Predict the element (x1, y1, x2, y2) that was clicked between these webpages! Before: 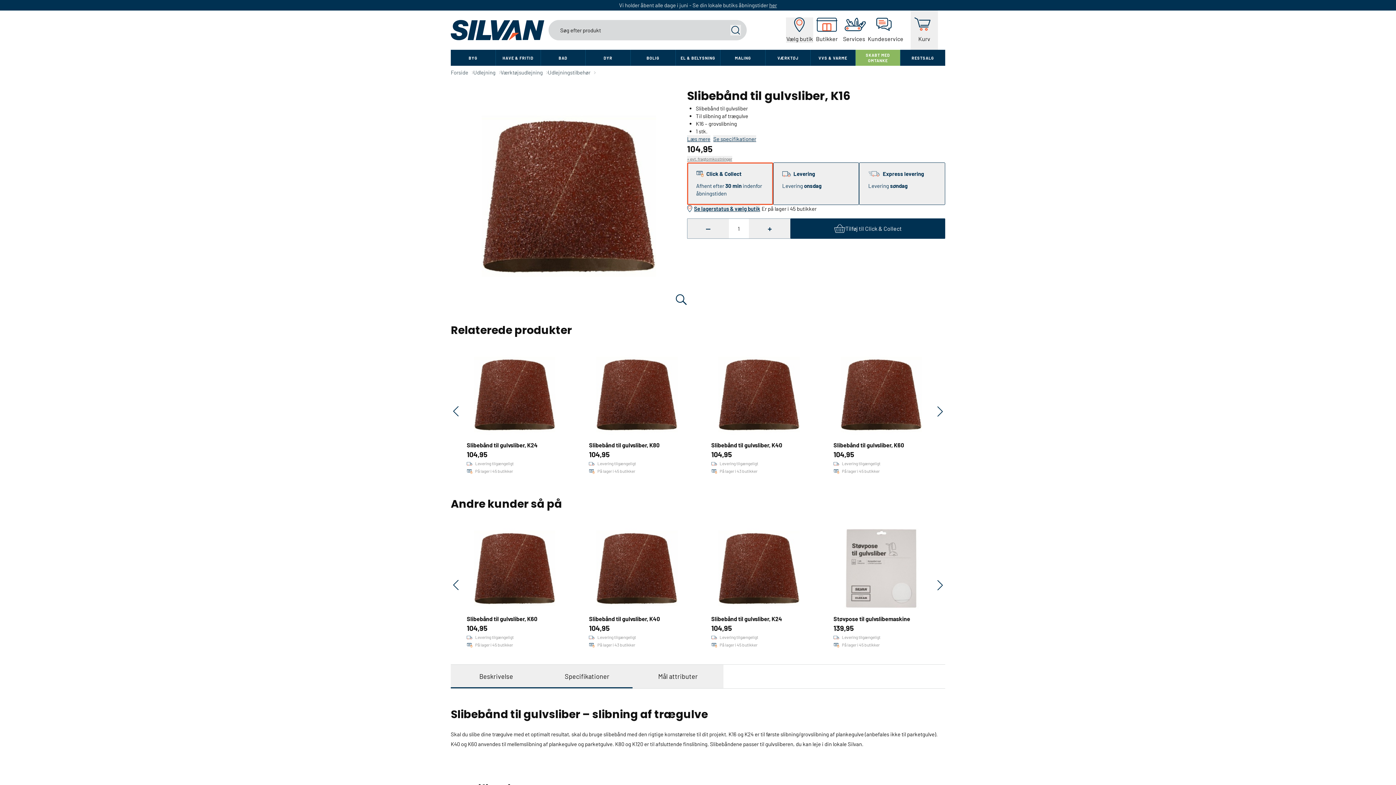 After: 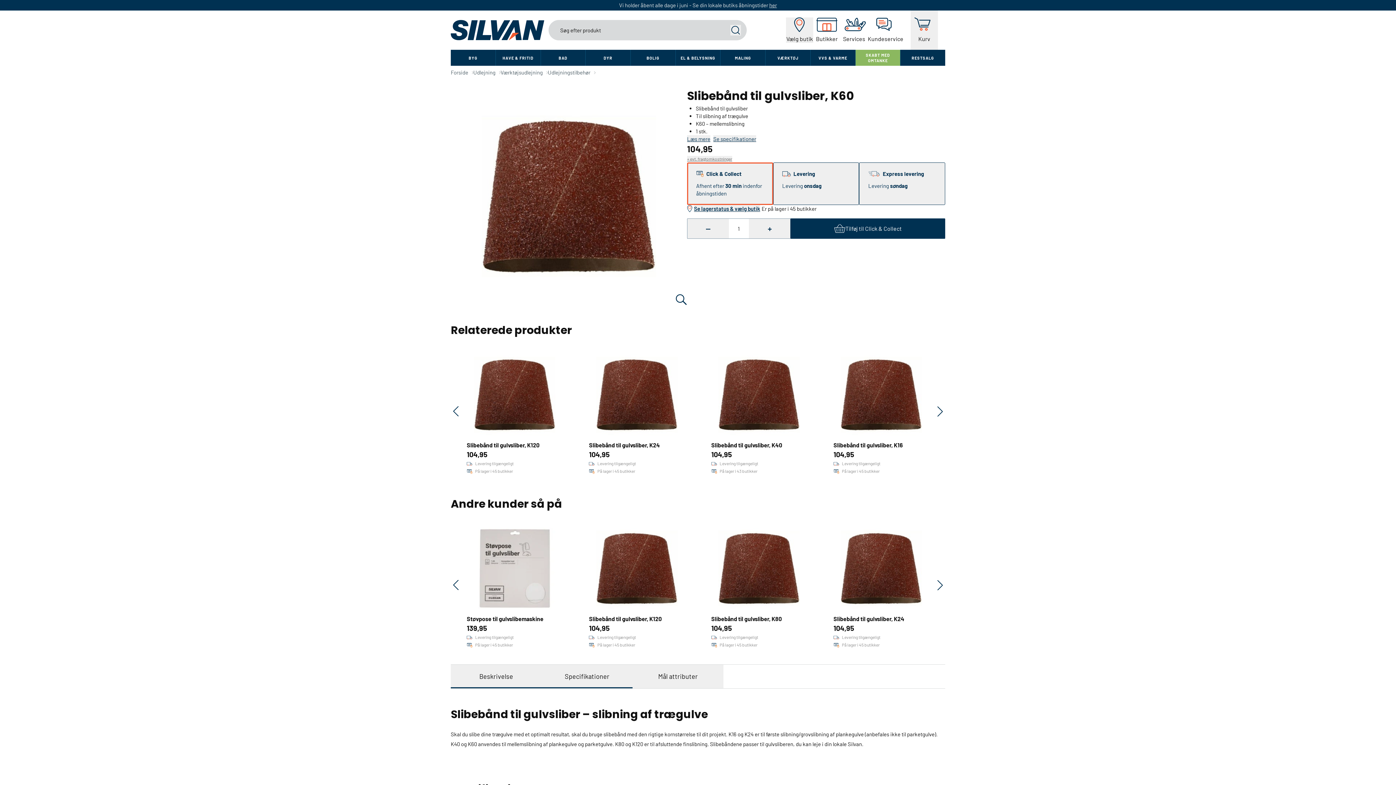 Action: bbox: (825, 345, 938, 483) label: Slibebånd til gulvsliber, K60

Slibebånd til gulvsliber

Til slibning af trægulve

K60 – mellemslibning

1 stk.

104,95

Levering tilgængeligt

På lager i 45 butikker